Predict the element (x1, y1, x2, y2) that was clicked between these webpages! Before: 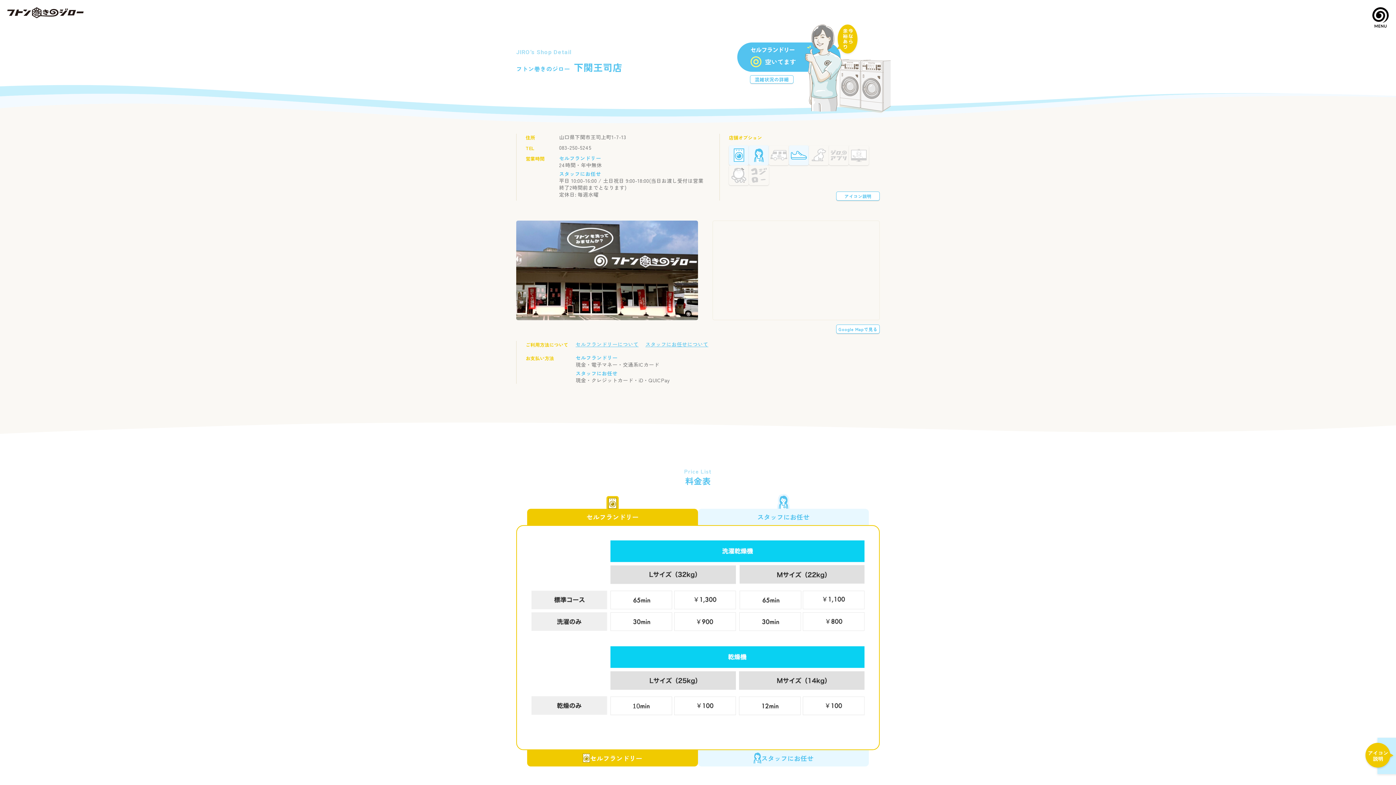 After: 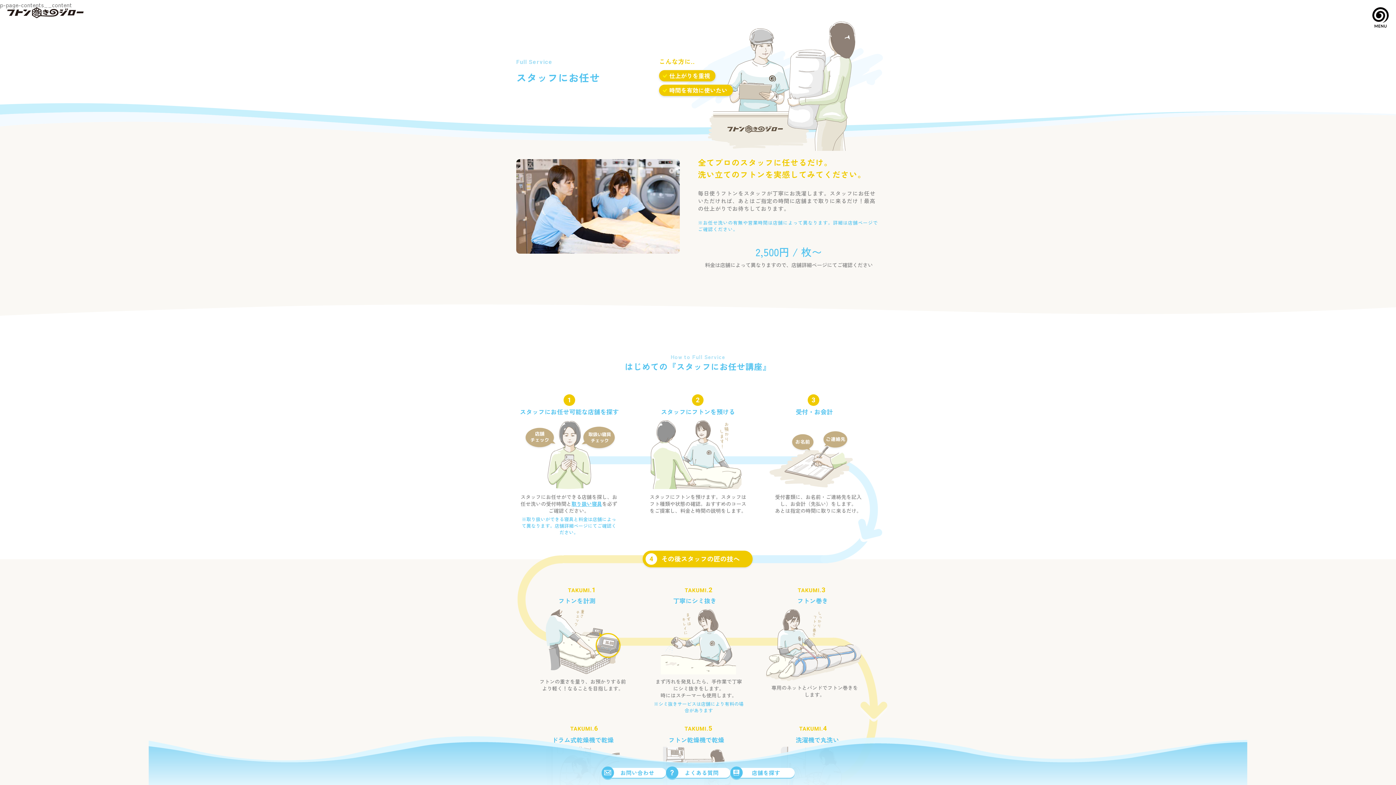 Action: label: スタッフにお任せについて bbox: (645, 341, 708, 348)